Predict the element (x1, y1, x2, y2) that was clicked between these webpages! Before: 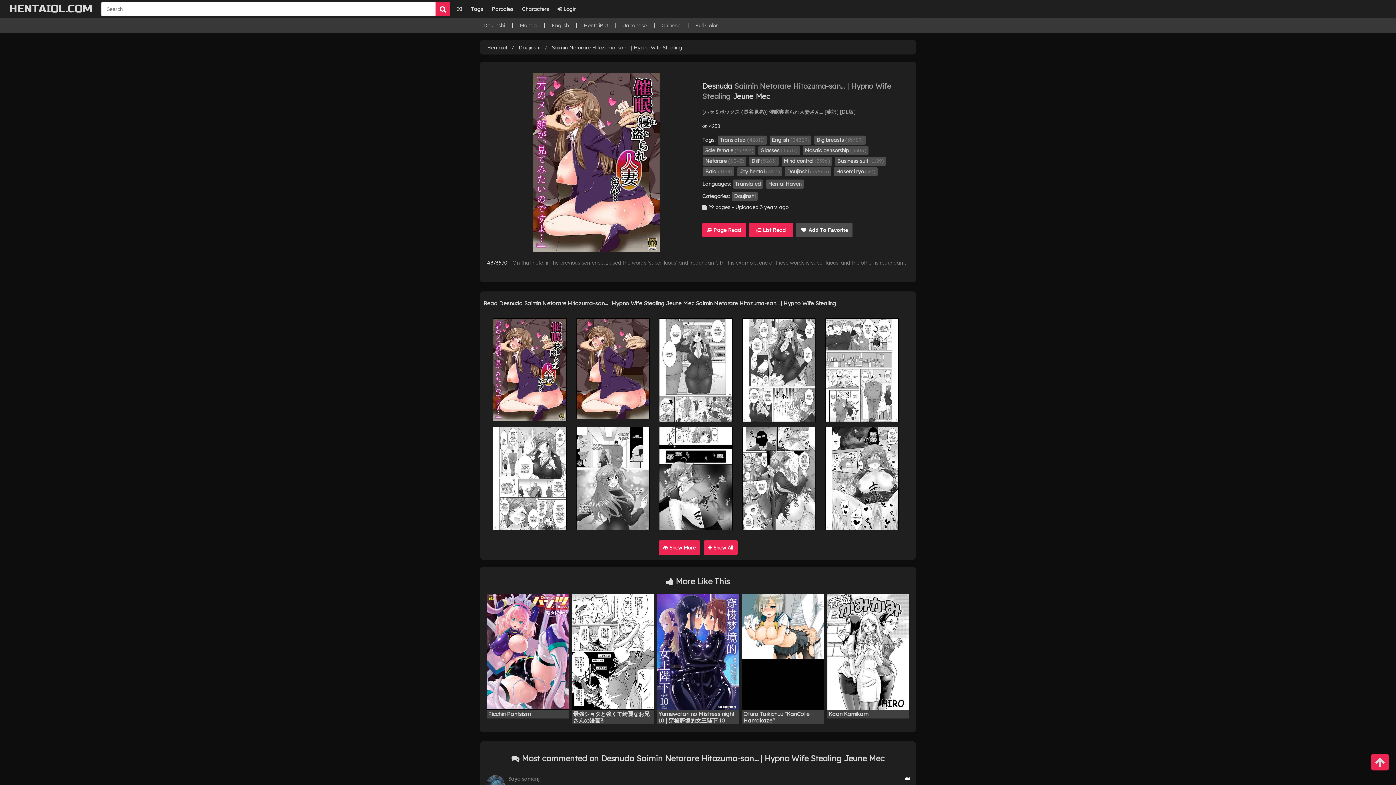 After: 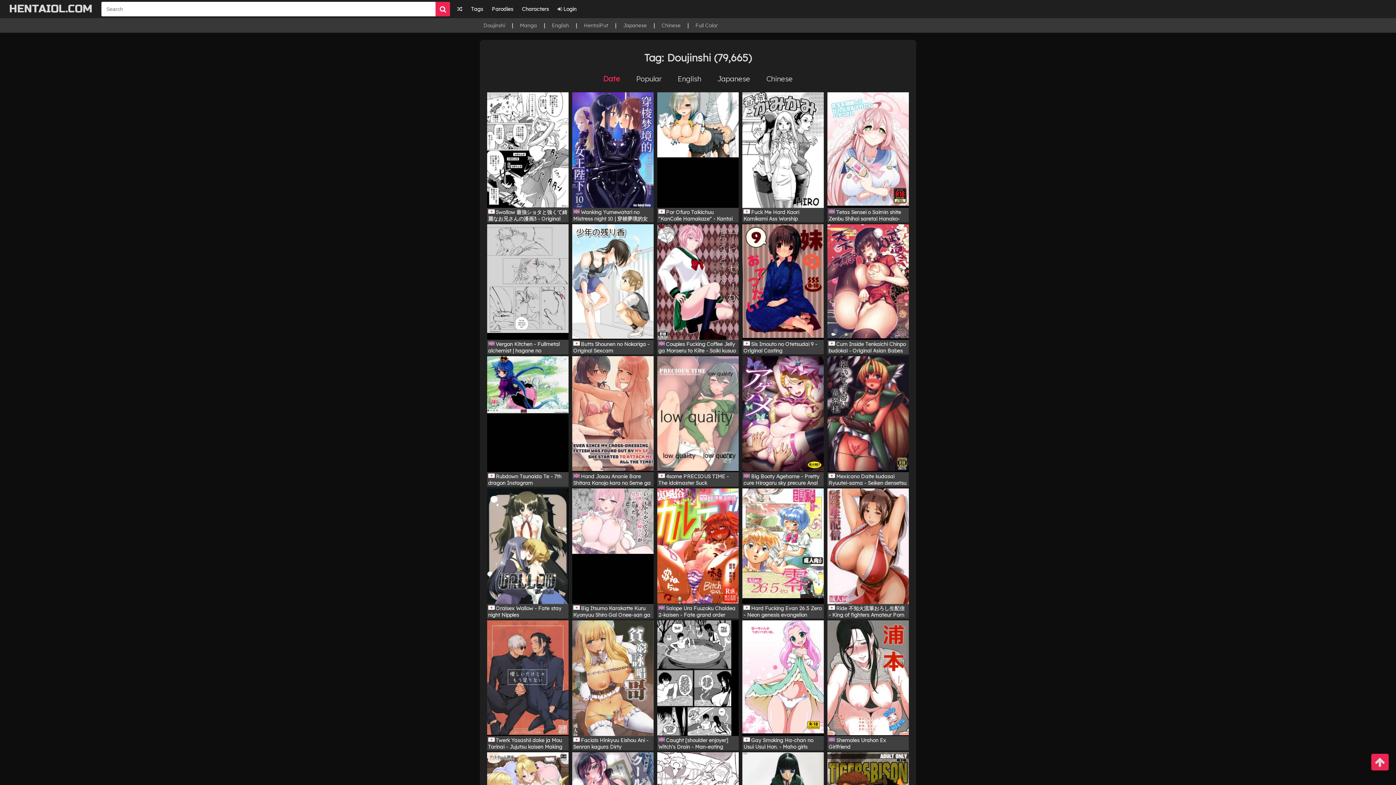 Action: label: Doujinshi (79665) bbox: (785, 167, 831, 176)